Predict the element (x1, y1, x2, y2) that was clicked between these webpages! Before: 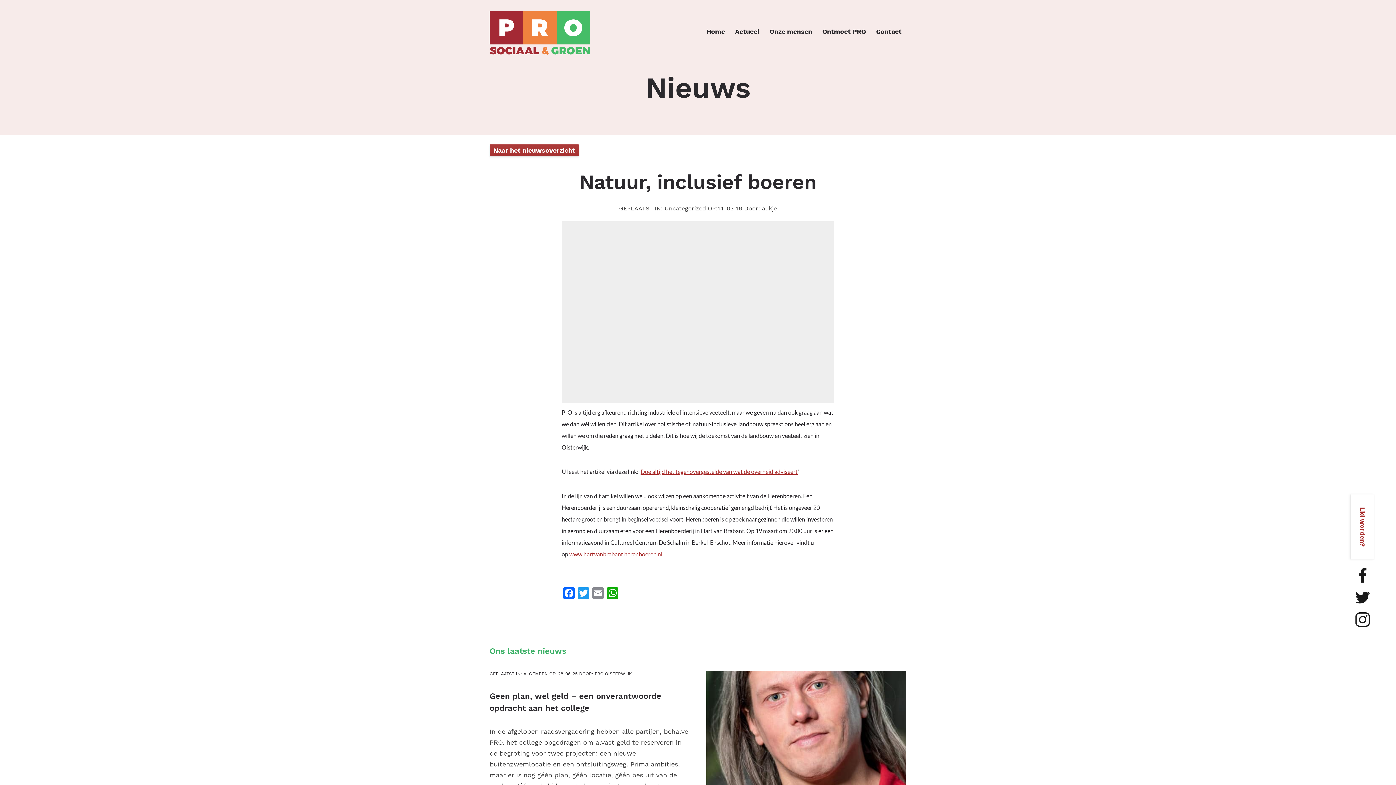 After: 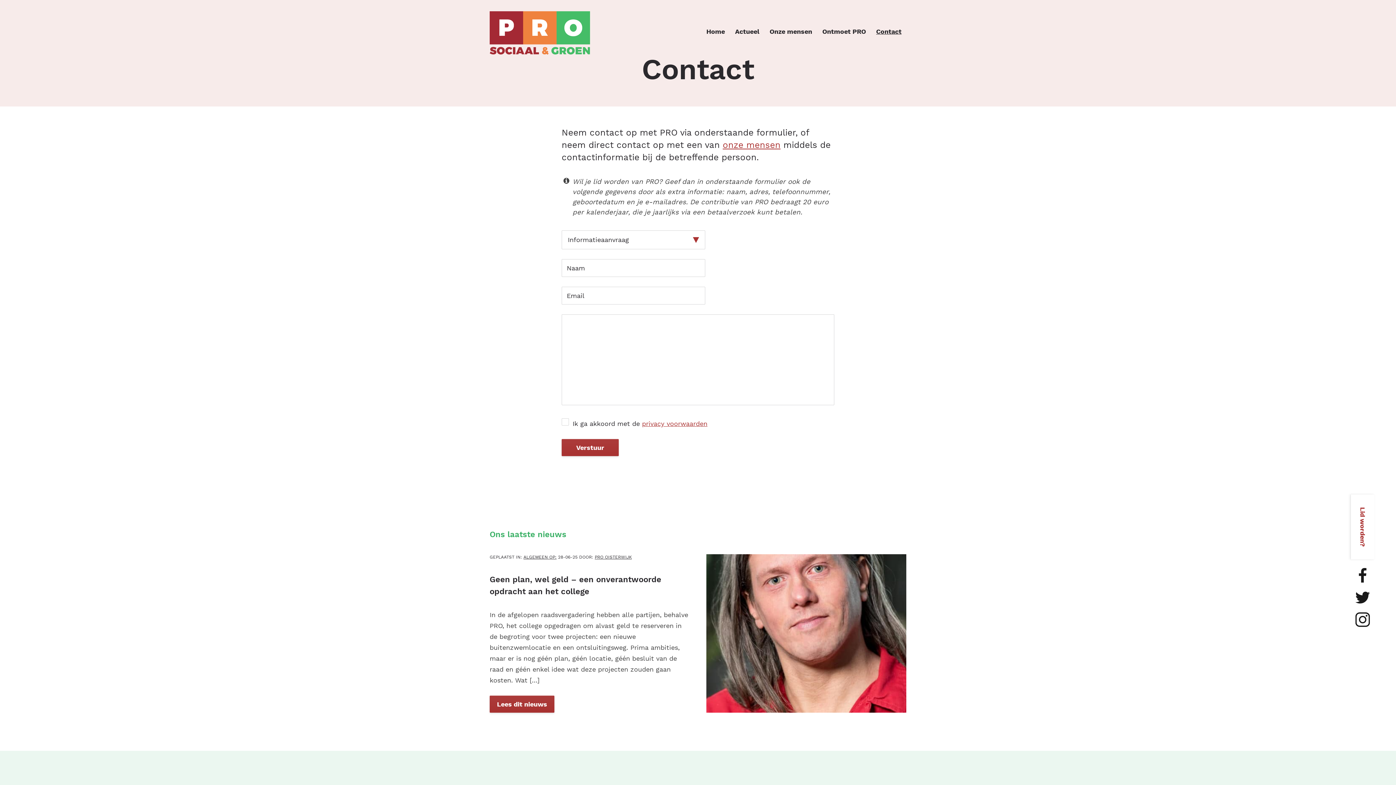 Action: bbox: (1351, 494, 1374, 559) label: Lid worden?